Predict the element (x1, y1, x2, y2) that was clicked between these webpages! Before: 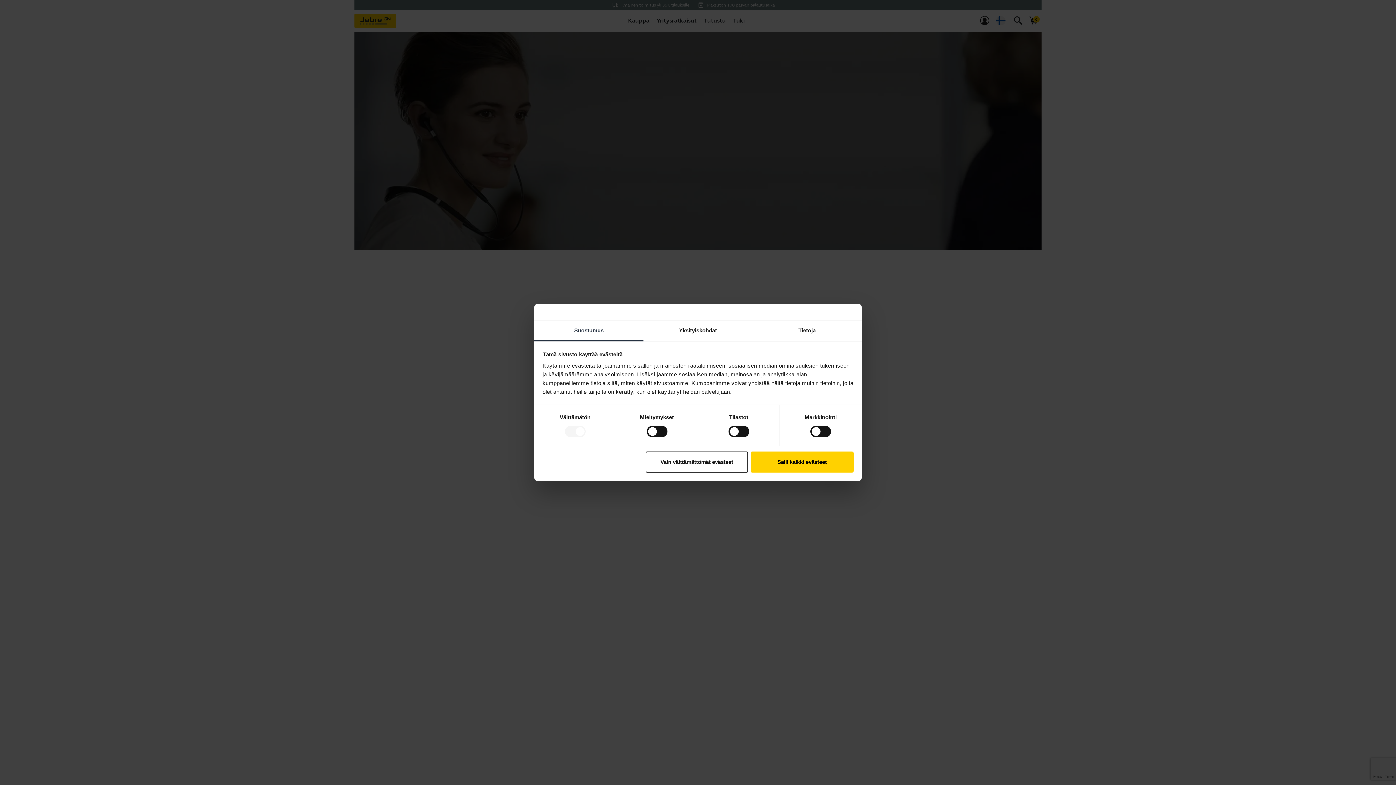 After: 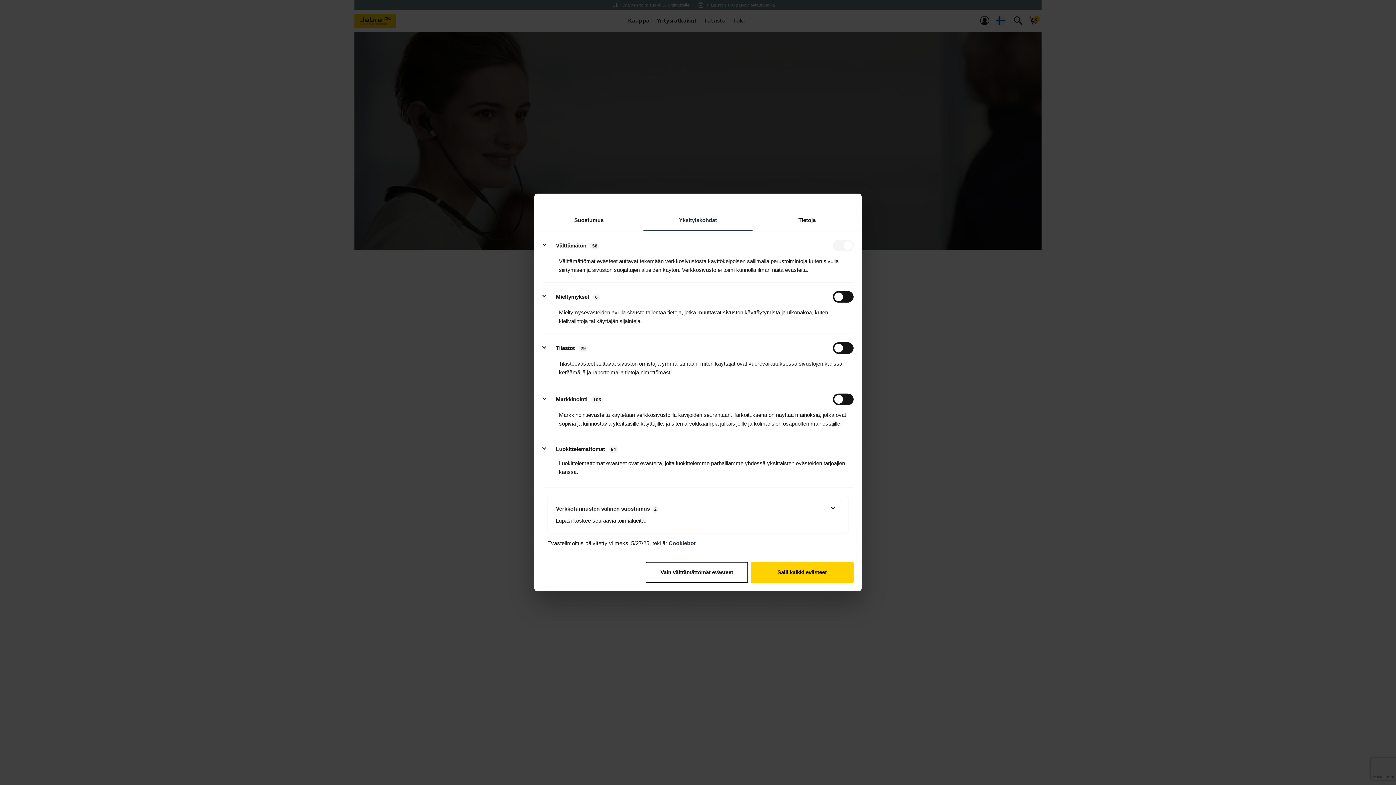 Action: label: Yksityiskohdat bbox: (643, 320, 752, 341)